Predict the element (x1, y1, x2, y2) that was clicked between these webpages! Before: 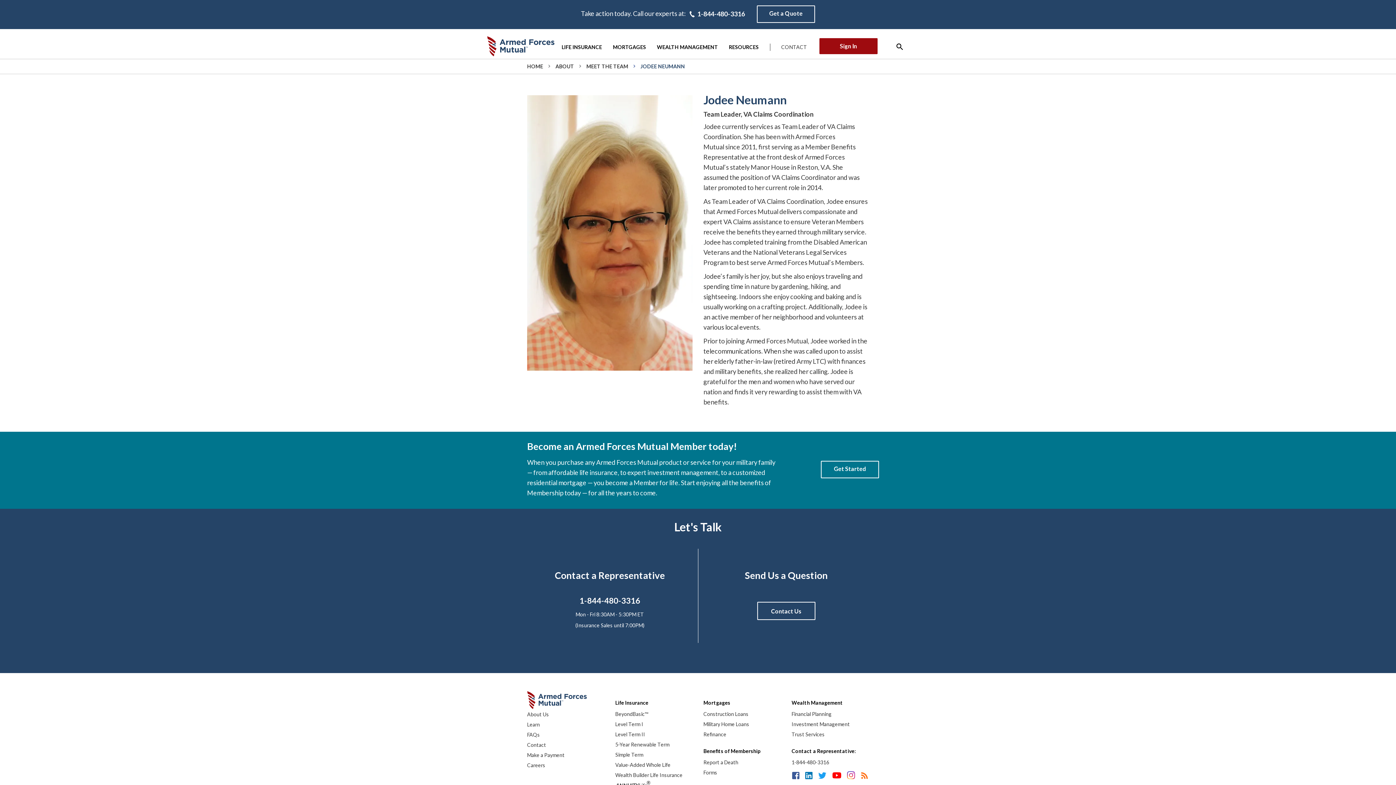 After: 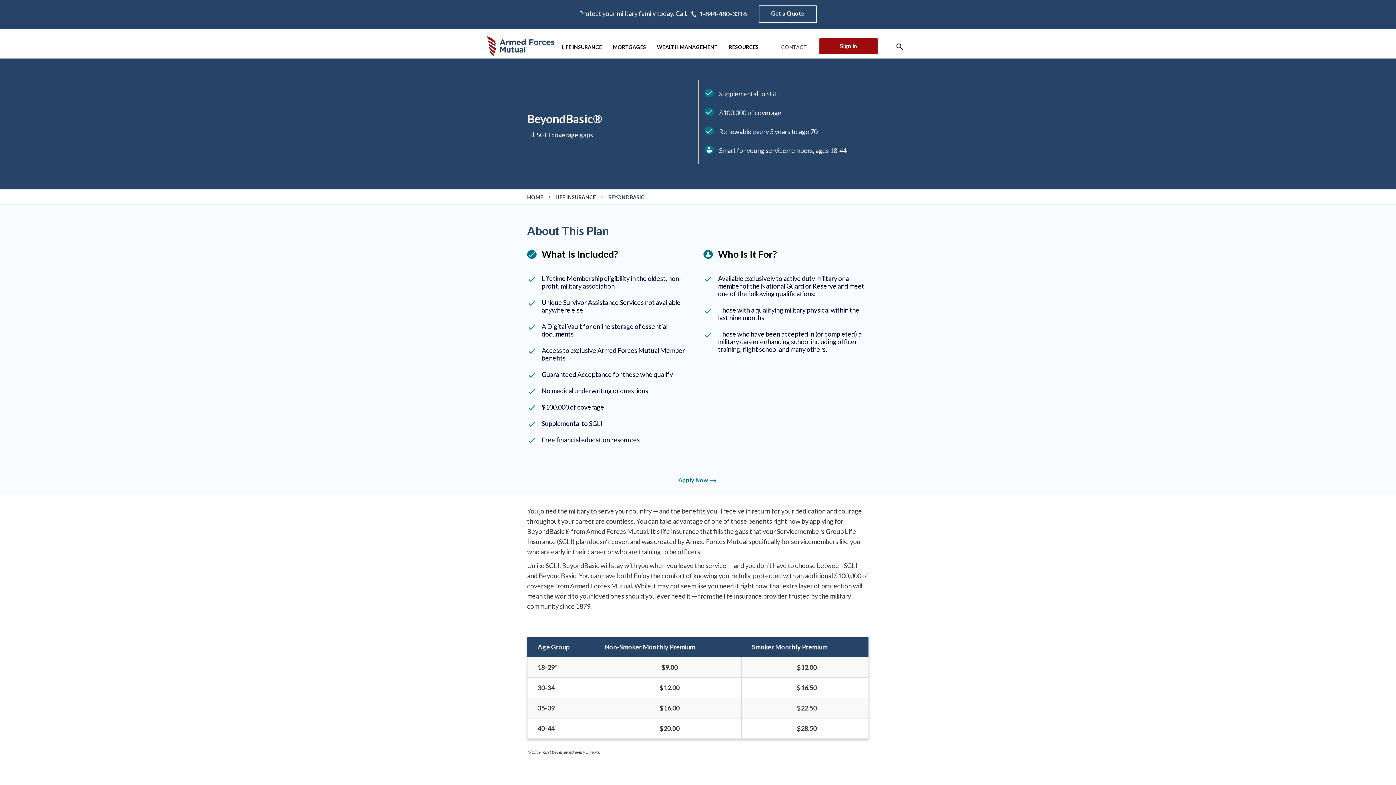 Action: bbox: (615, 711, 648, 717) label: BeyondBasic™